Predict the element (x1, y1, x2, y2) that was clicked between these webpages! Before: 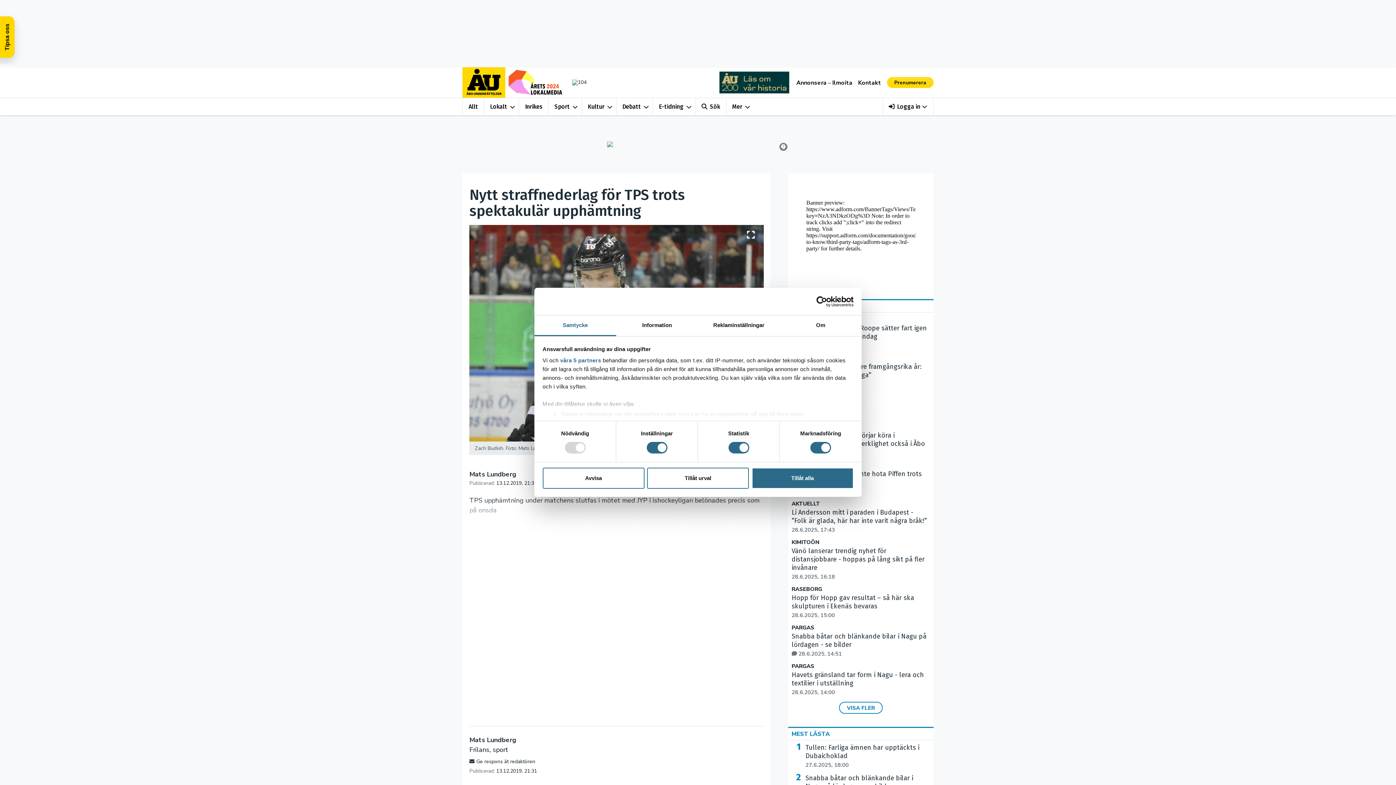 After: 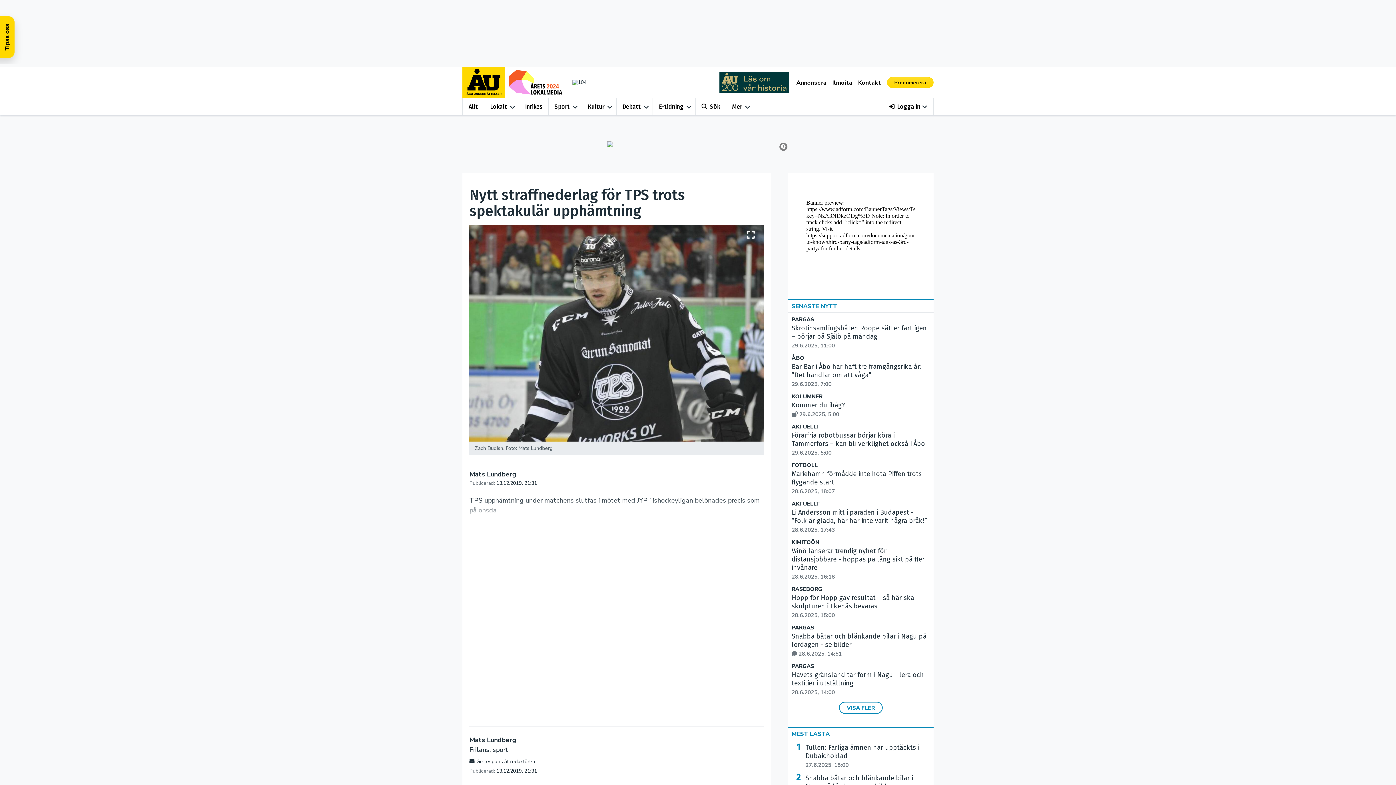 Action: bbox: (647, 467, 749, 488) label: Tillåt urval